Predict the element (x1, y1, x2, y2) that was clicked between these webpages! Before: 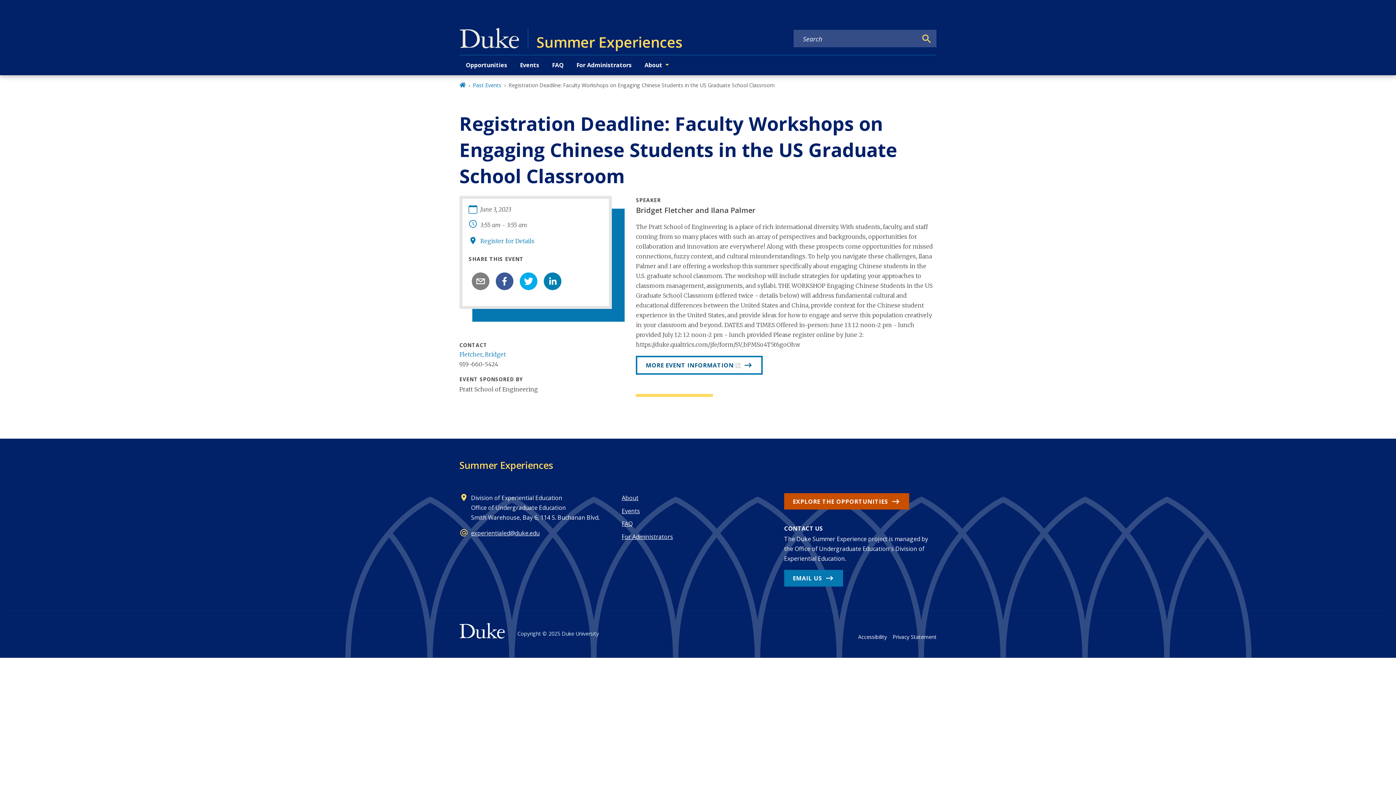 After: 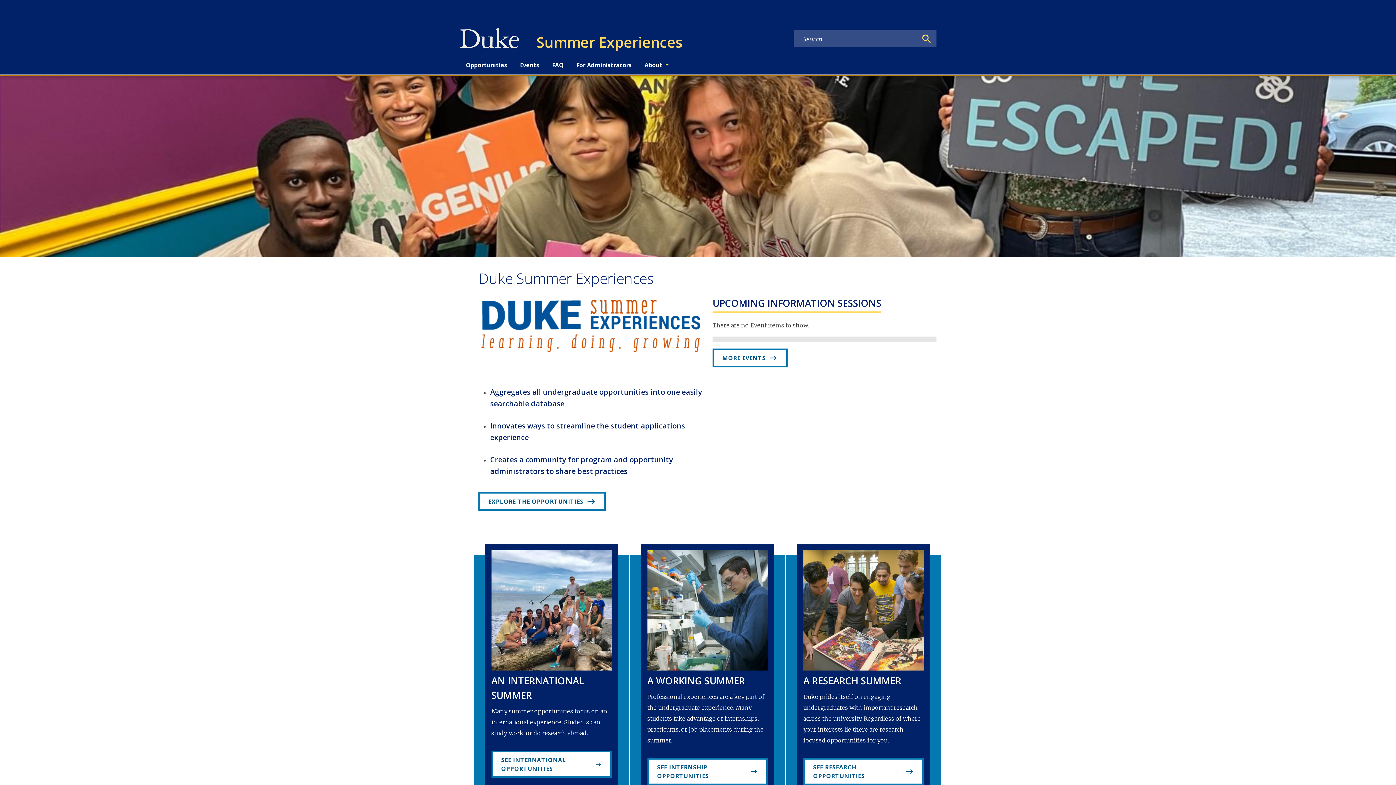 Action: bbox: (459, 81, 465, 88)